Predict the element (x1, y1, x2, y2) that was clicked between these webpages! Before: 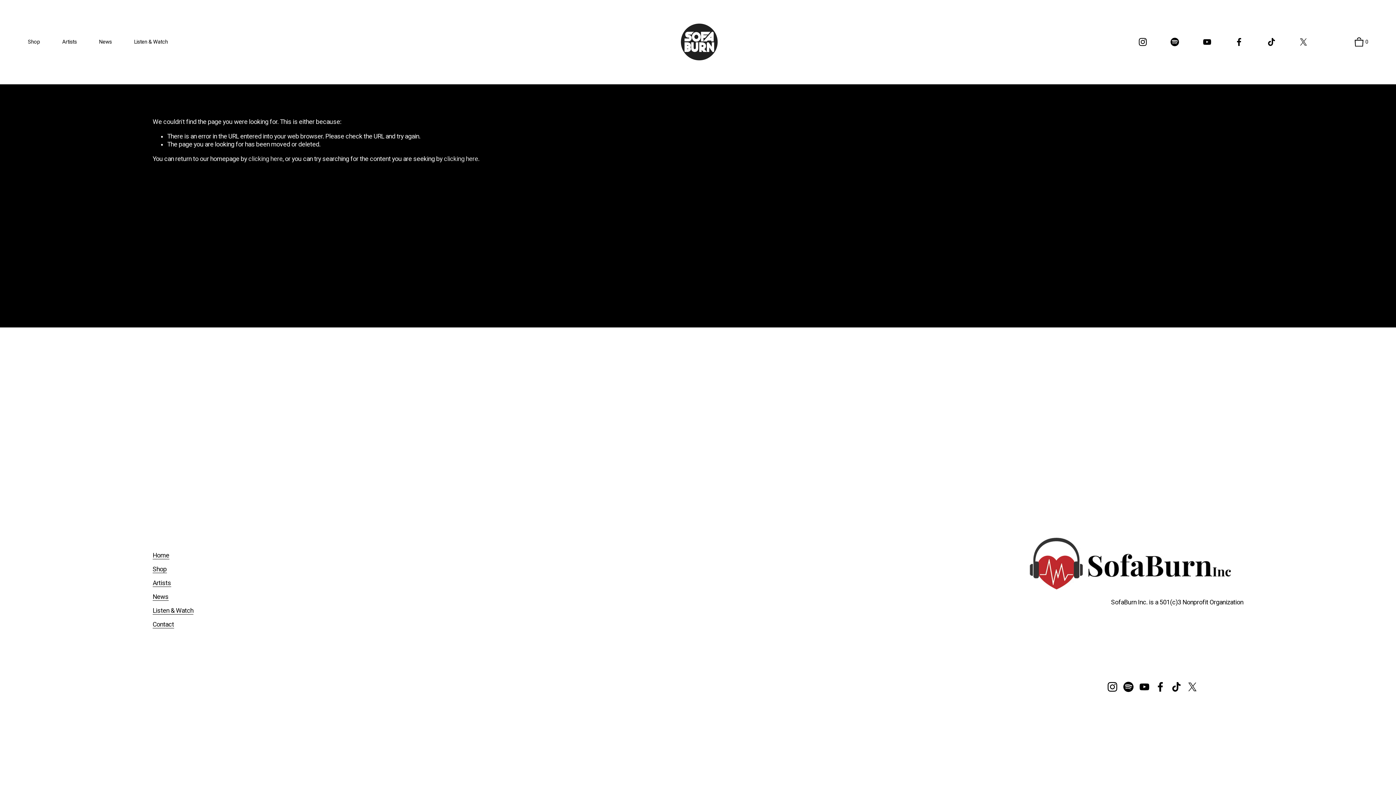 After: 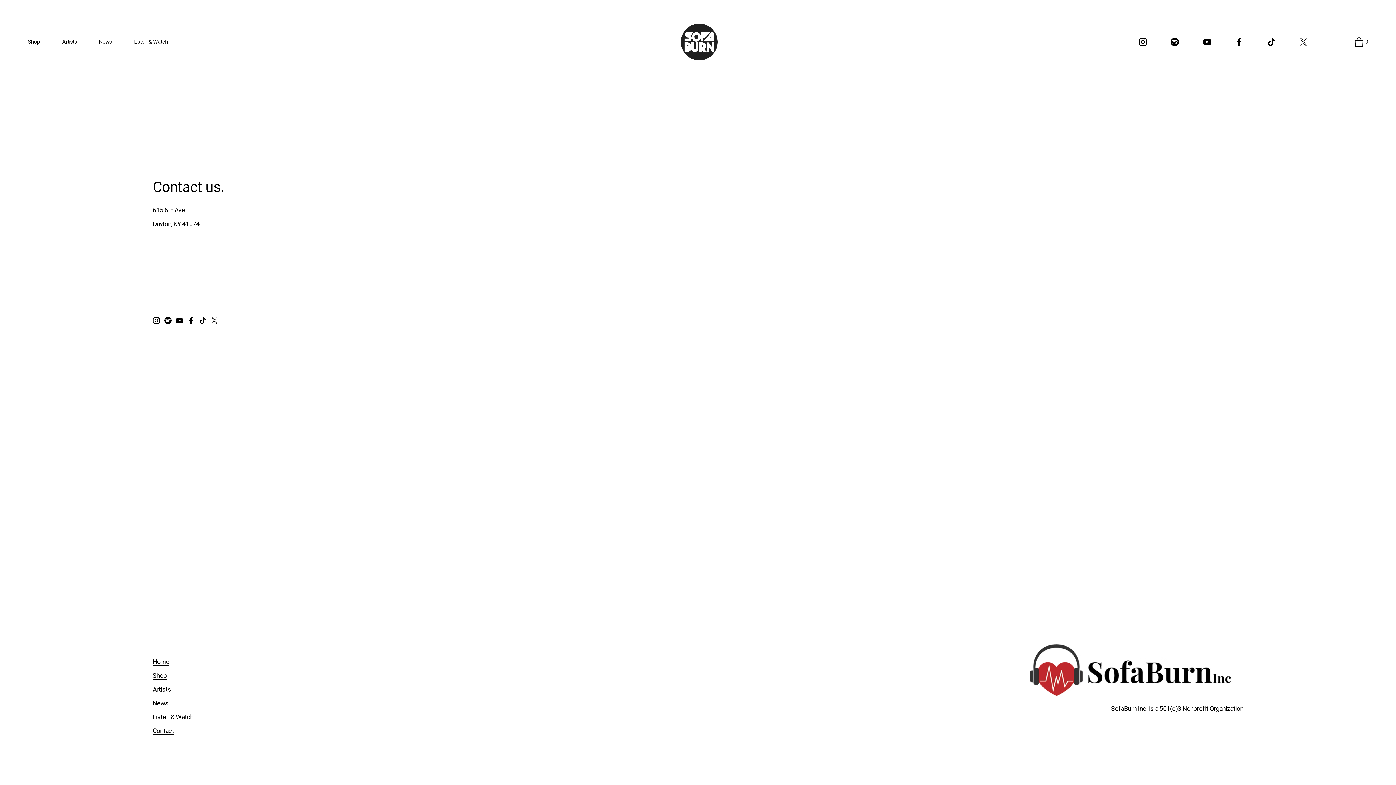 Action: label: Contact bbox: (152, 620, 174, 628)